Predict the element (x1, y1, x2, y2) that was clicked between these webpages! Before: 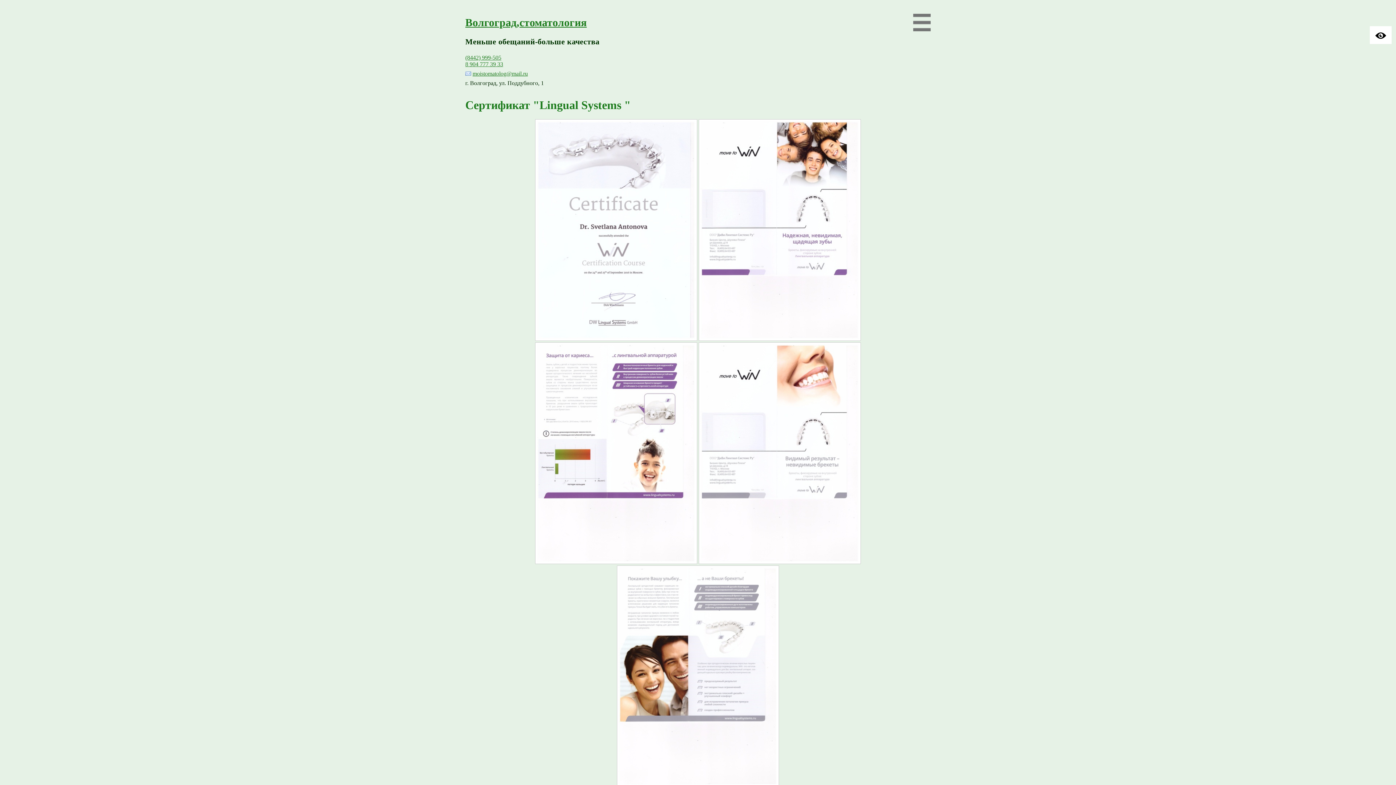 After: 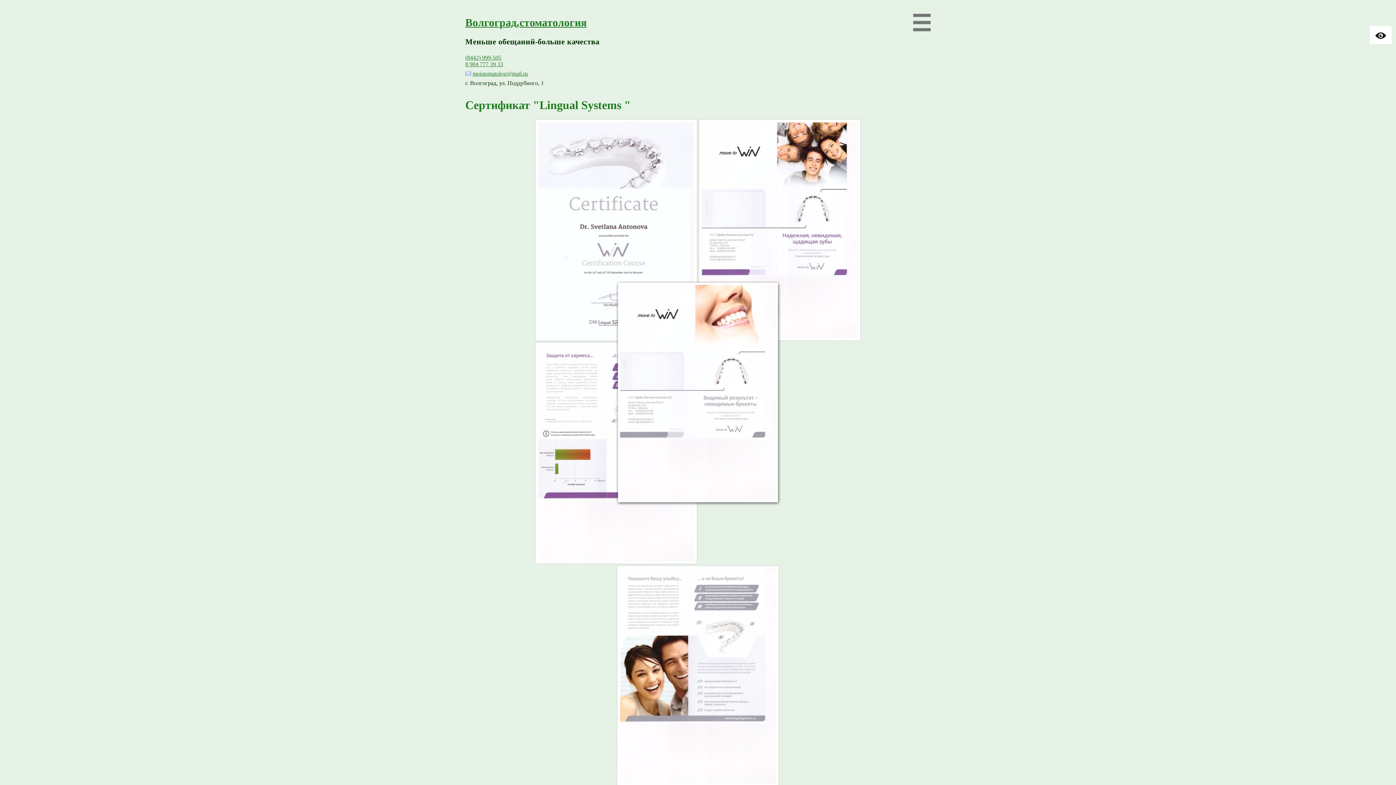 Action: bbox: (698, 559, 861, 565)